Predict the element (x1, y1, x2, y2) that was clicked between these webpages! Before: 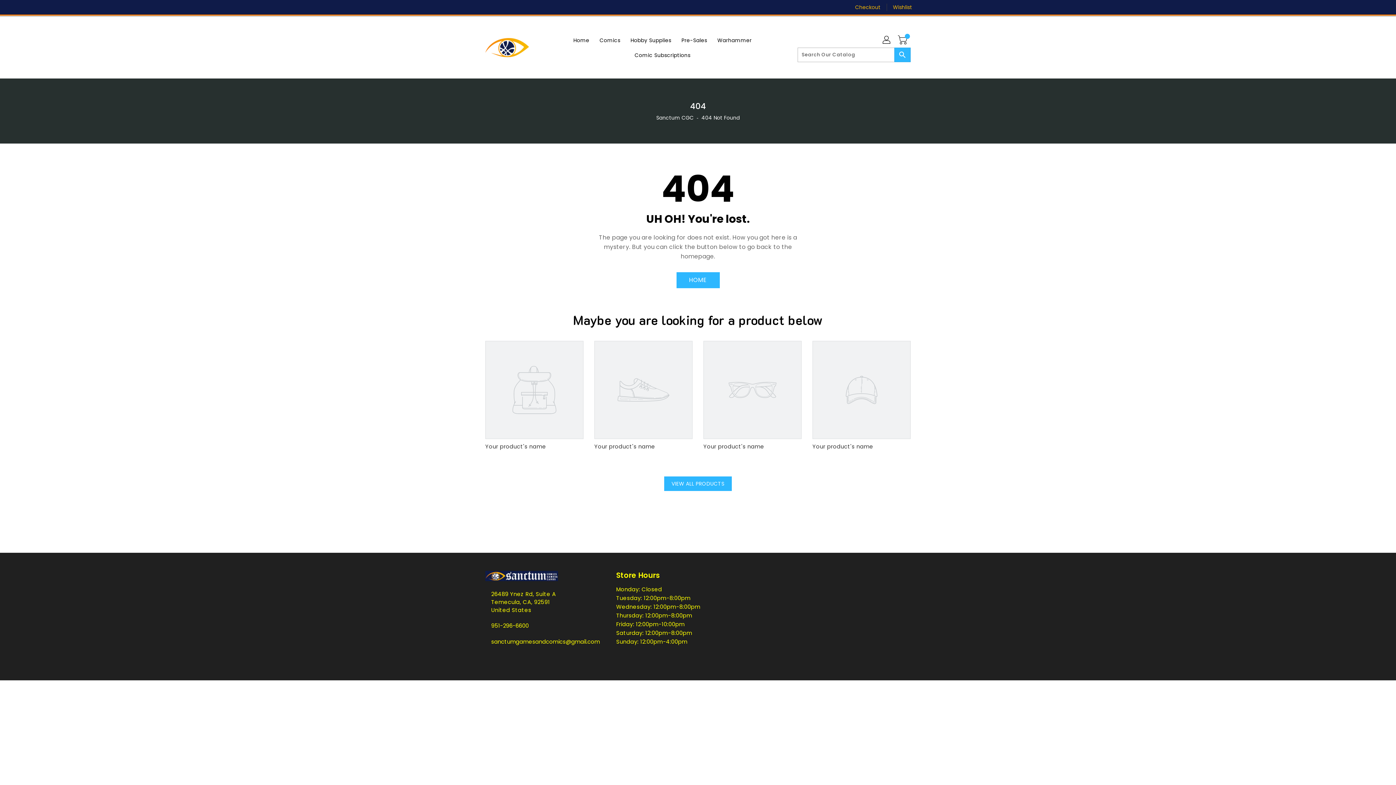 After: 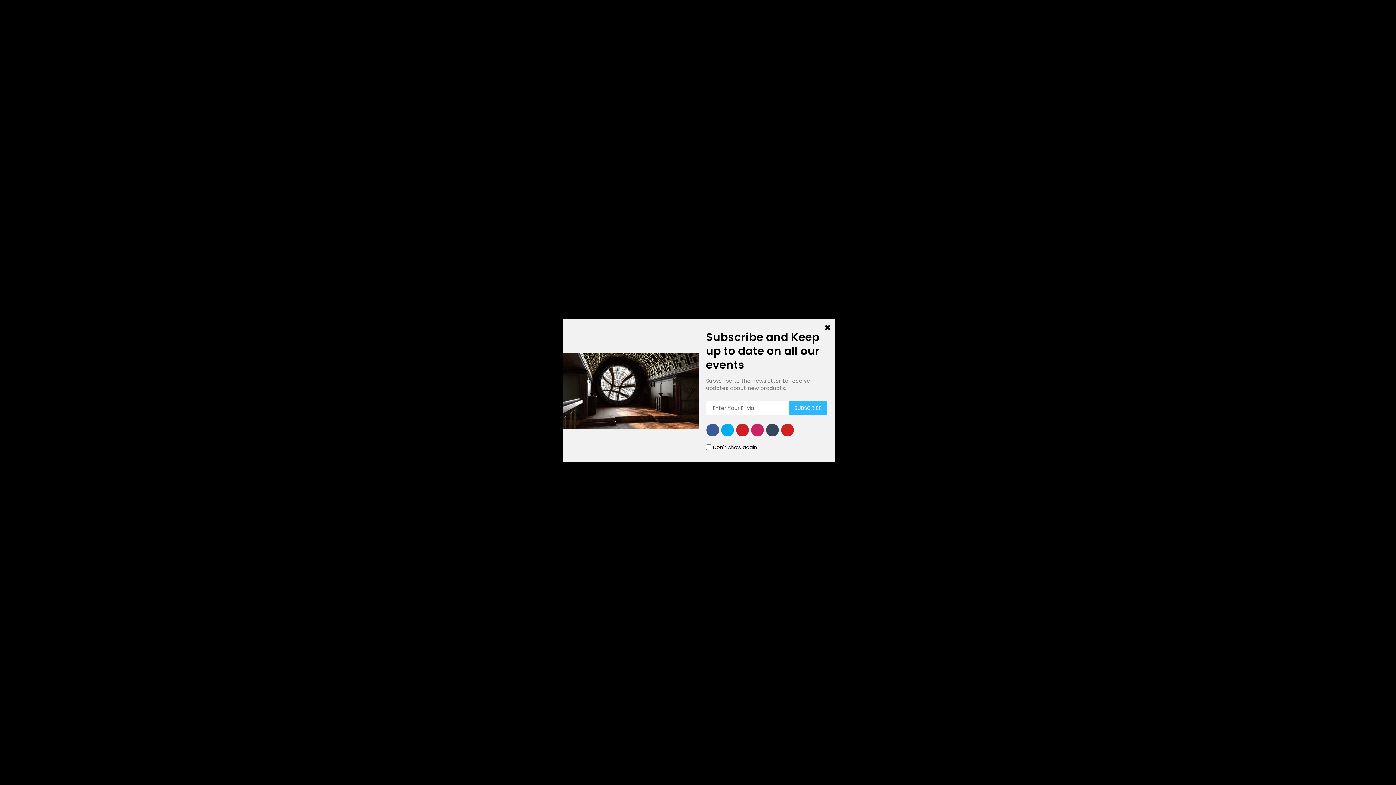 Action: bbox: (676, 272, 719, 288) label: HOME